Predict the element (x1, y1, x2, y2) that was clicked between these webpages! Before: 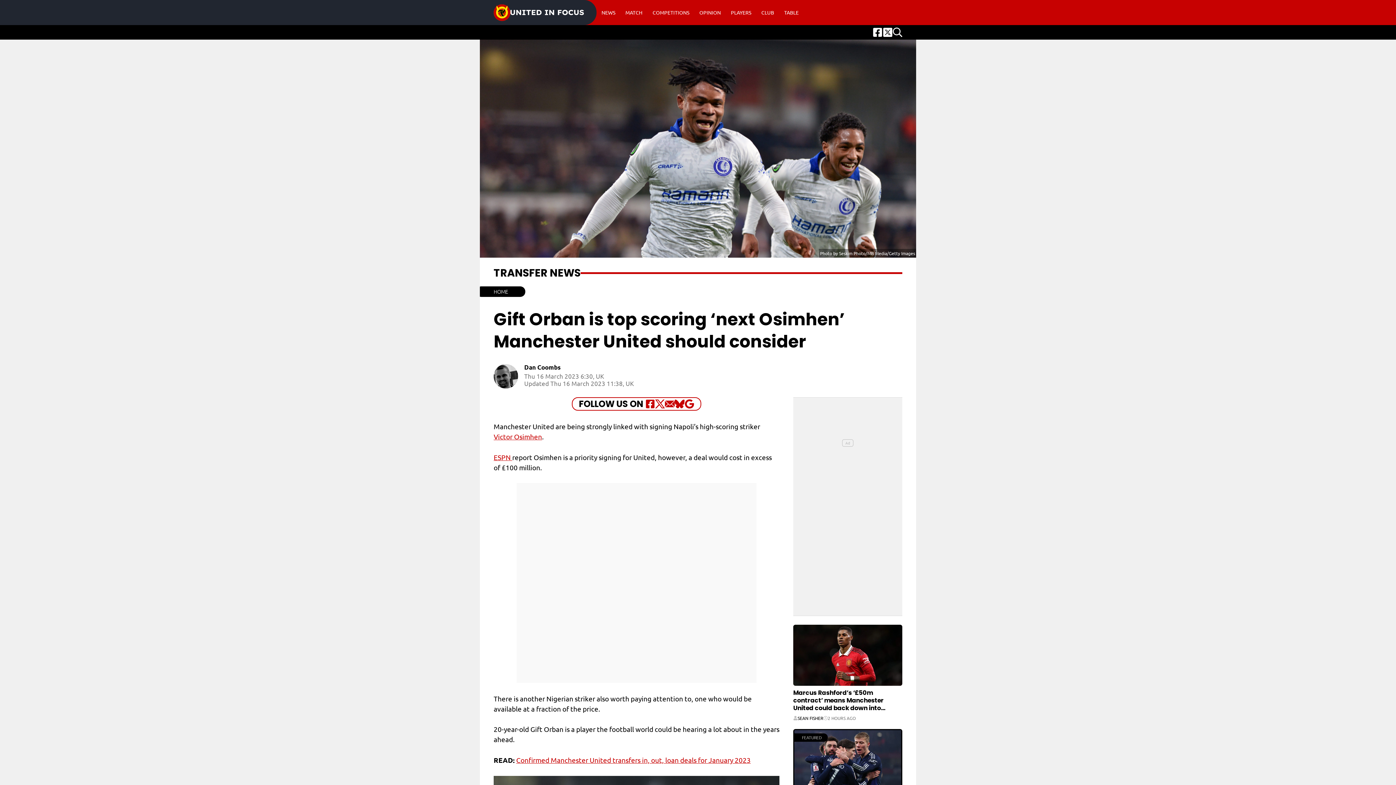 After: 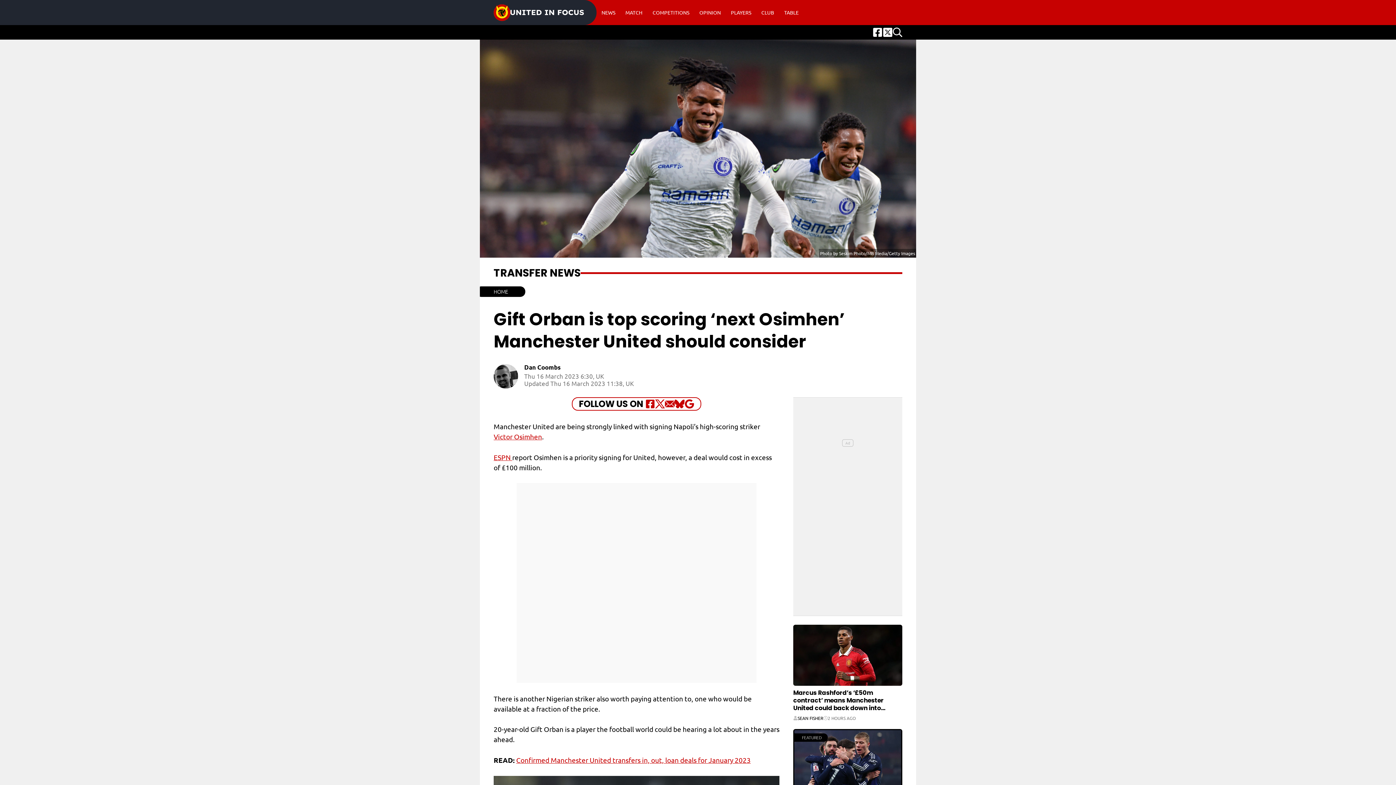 Action: bbox: (674, 399, 684, 409) label: Follow Us On Bluesky